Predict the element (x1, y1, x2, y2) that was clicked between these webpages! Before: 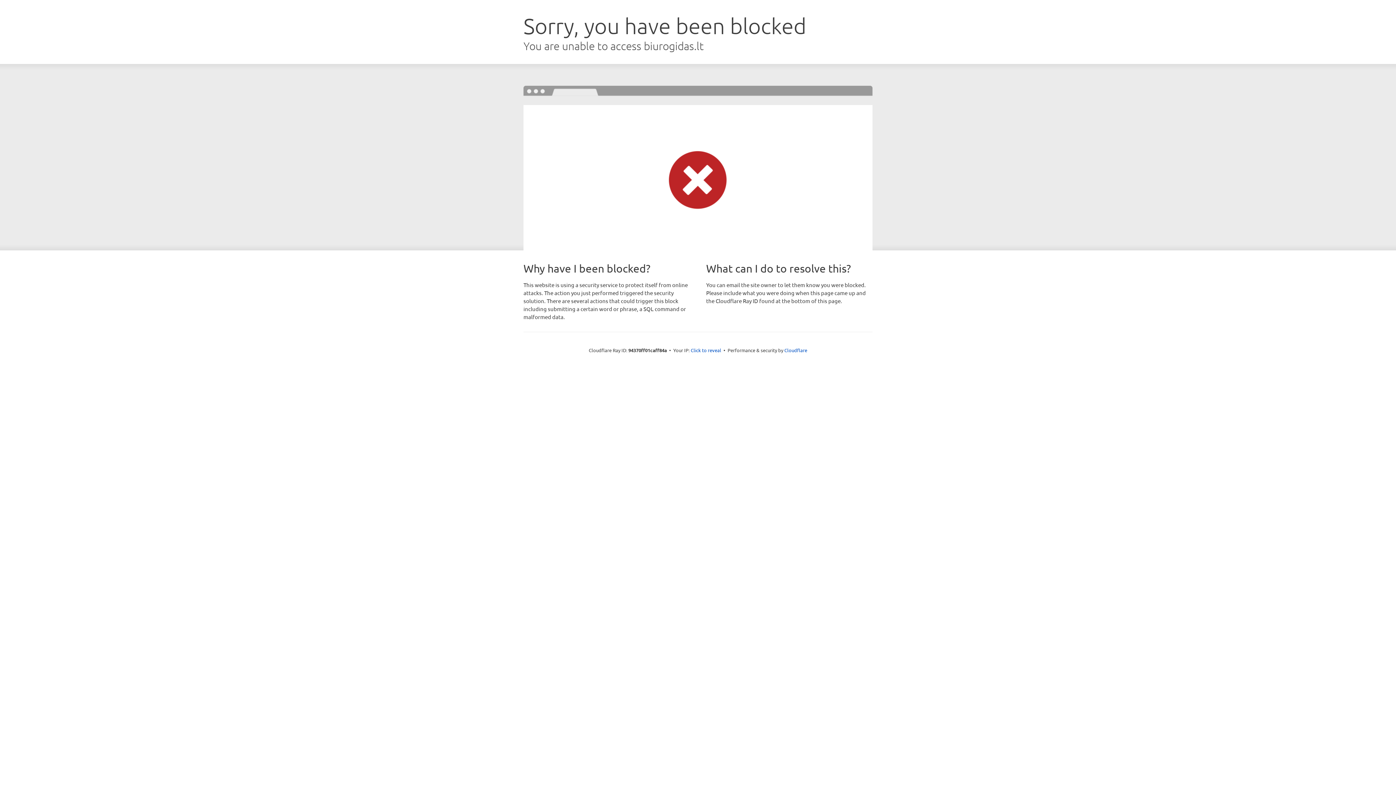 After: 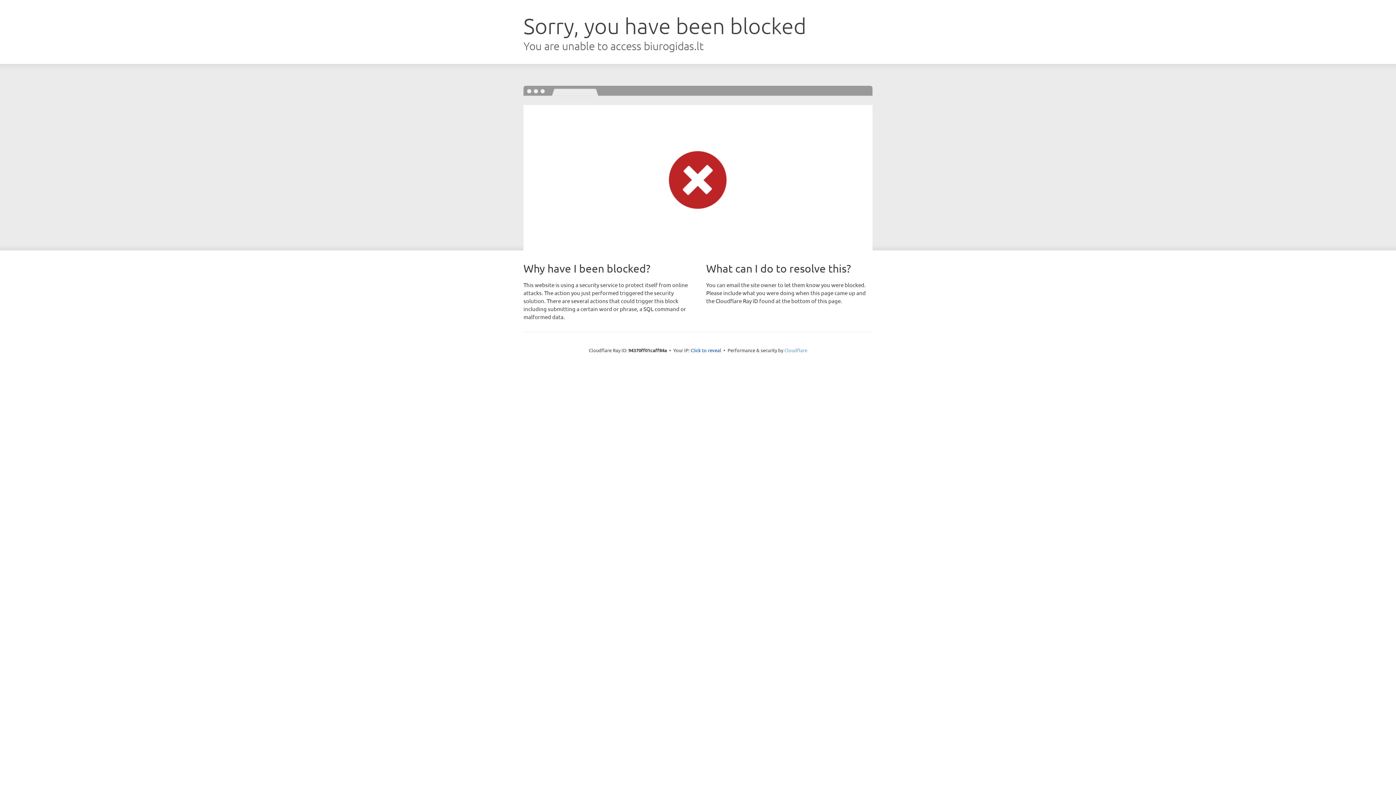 Action: label: Cloudflare bbox: (784, 347, 807, 353)